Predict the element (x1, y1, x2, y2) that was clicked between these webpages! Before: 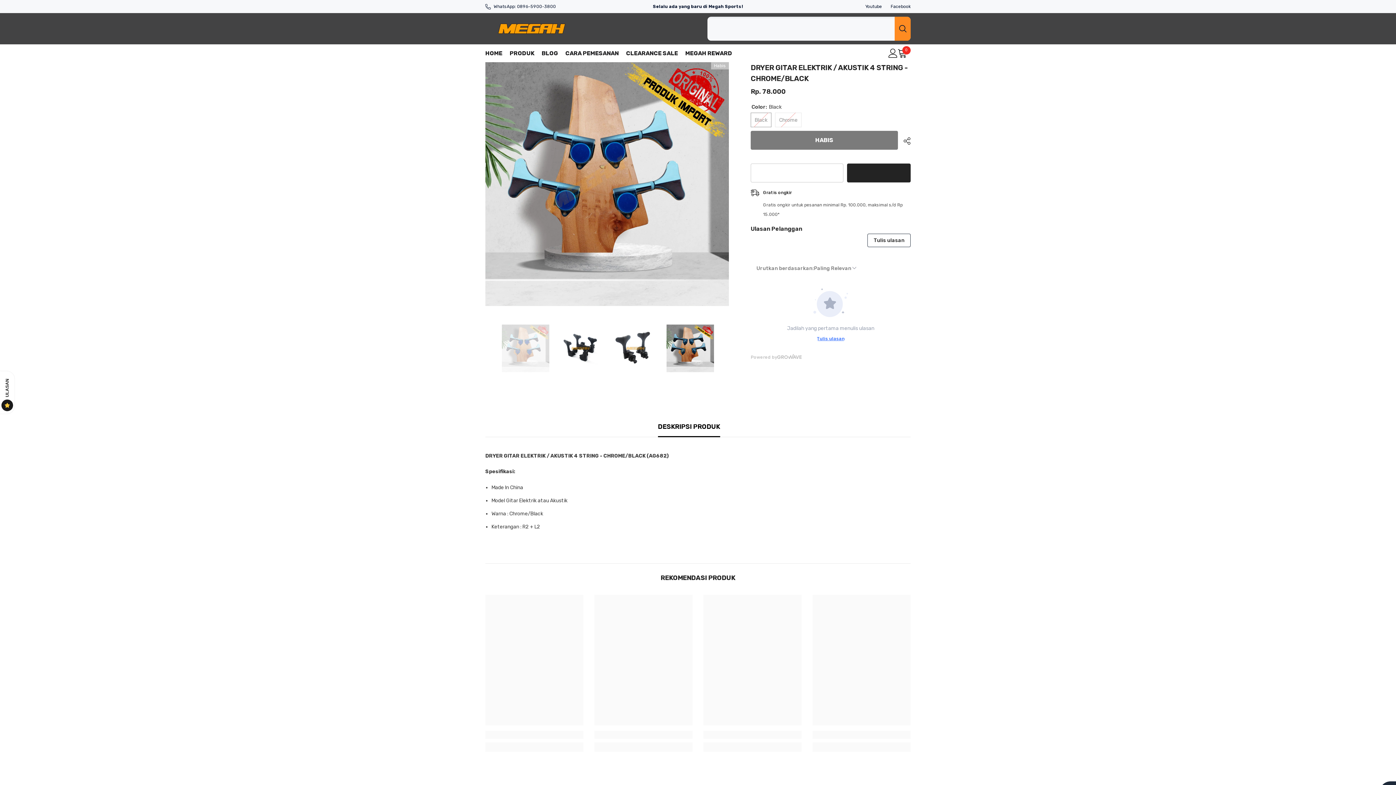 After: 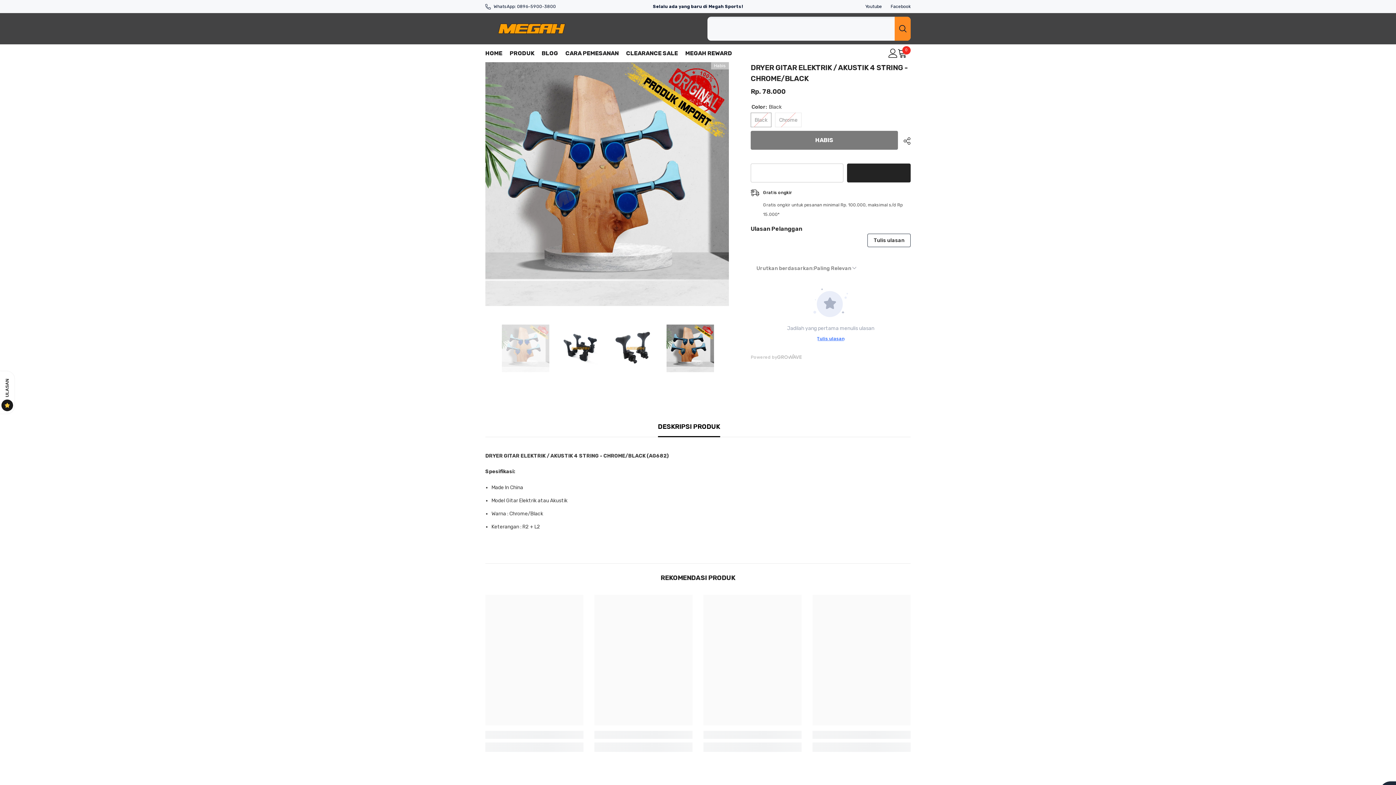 Action: bbox: (865, 4, 882, 9) label: Youtube